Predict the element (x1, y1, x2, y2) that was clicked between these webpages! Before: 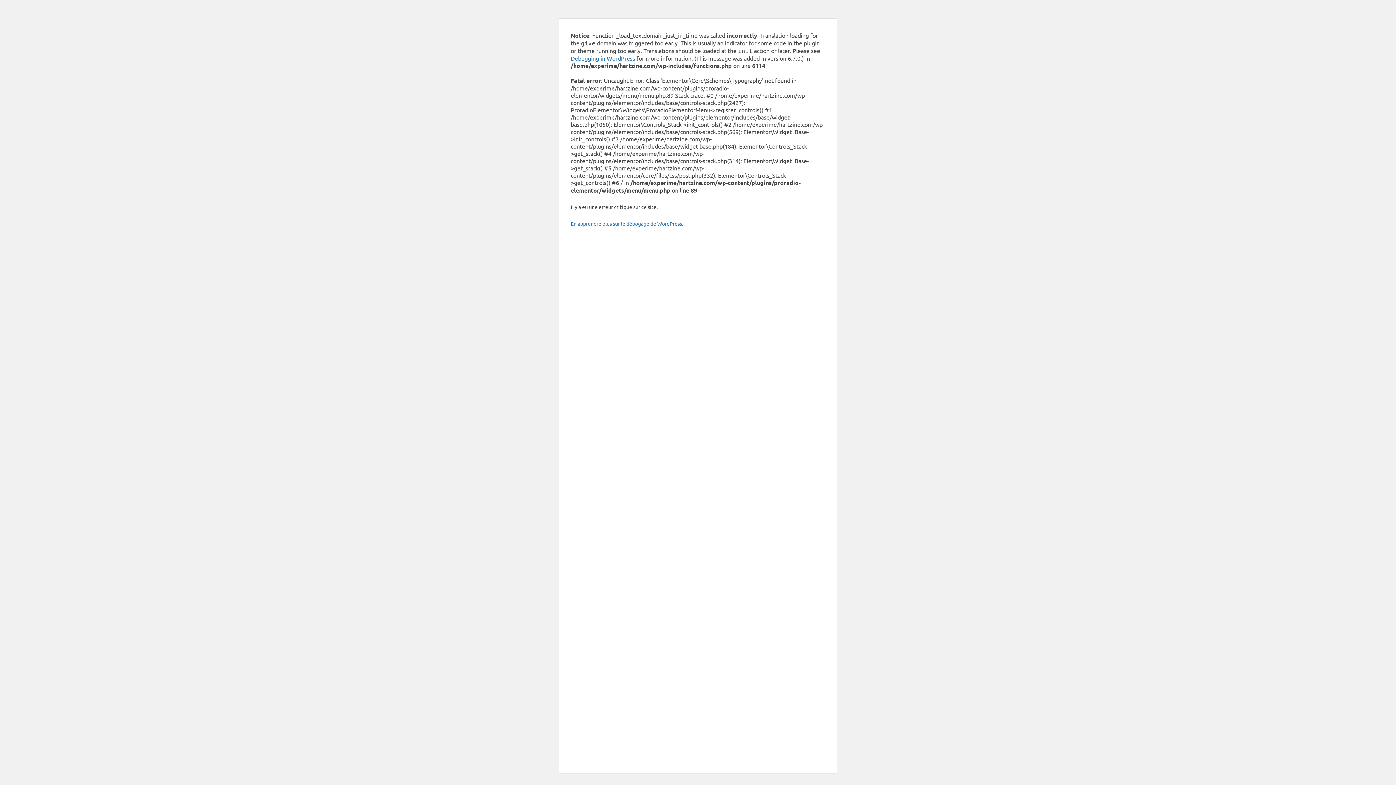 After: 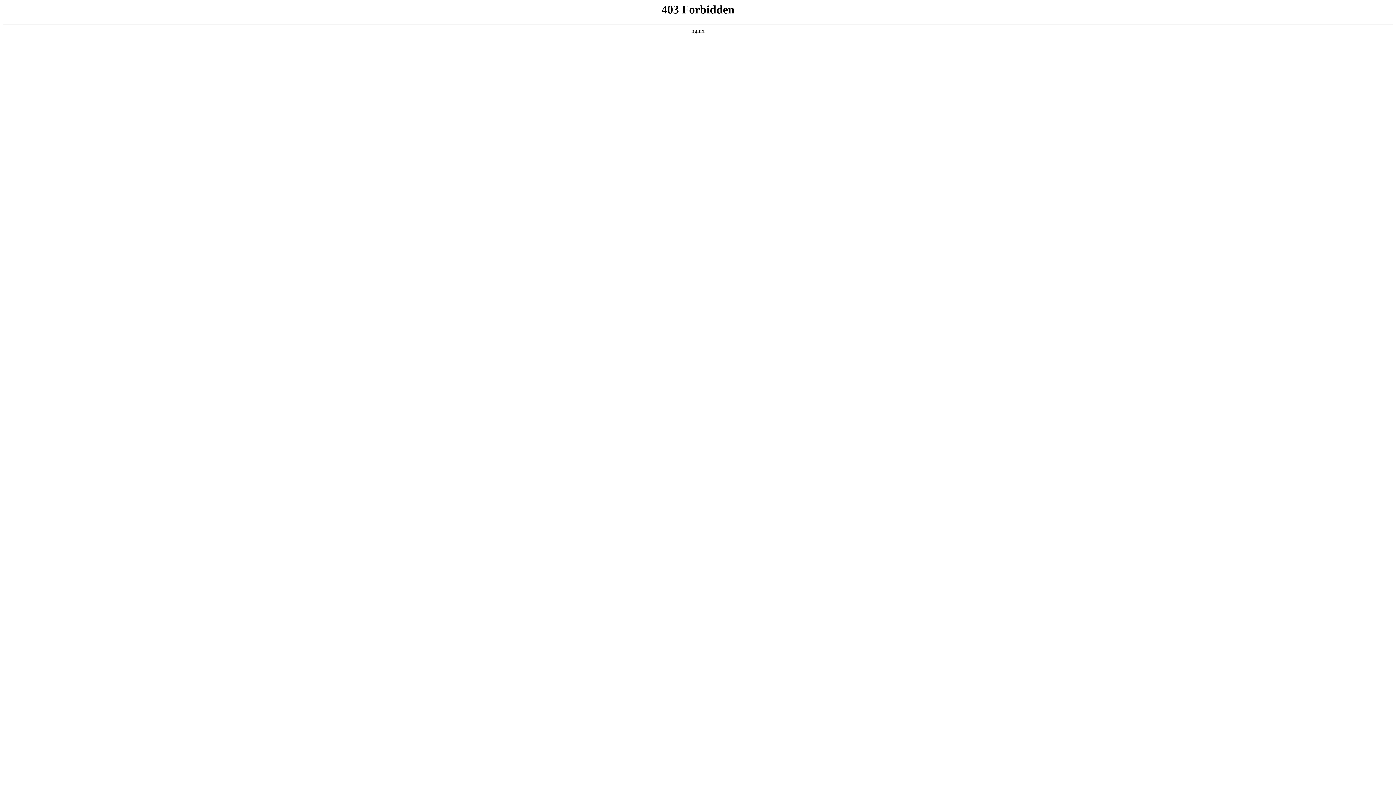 Action: label: En apprendre plus sur le débogage de WordPress. bbox: (570, 220, 683, 226)